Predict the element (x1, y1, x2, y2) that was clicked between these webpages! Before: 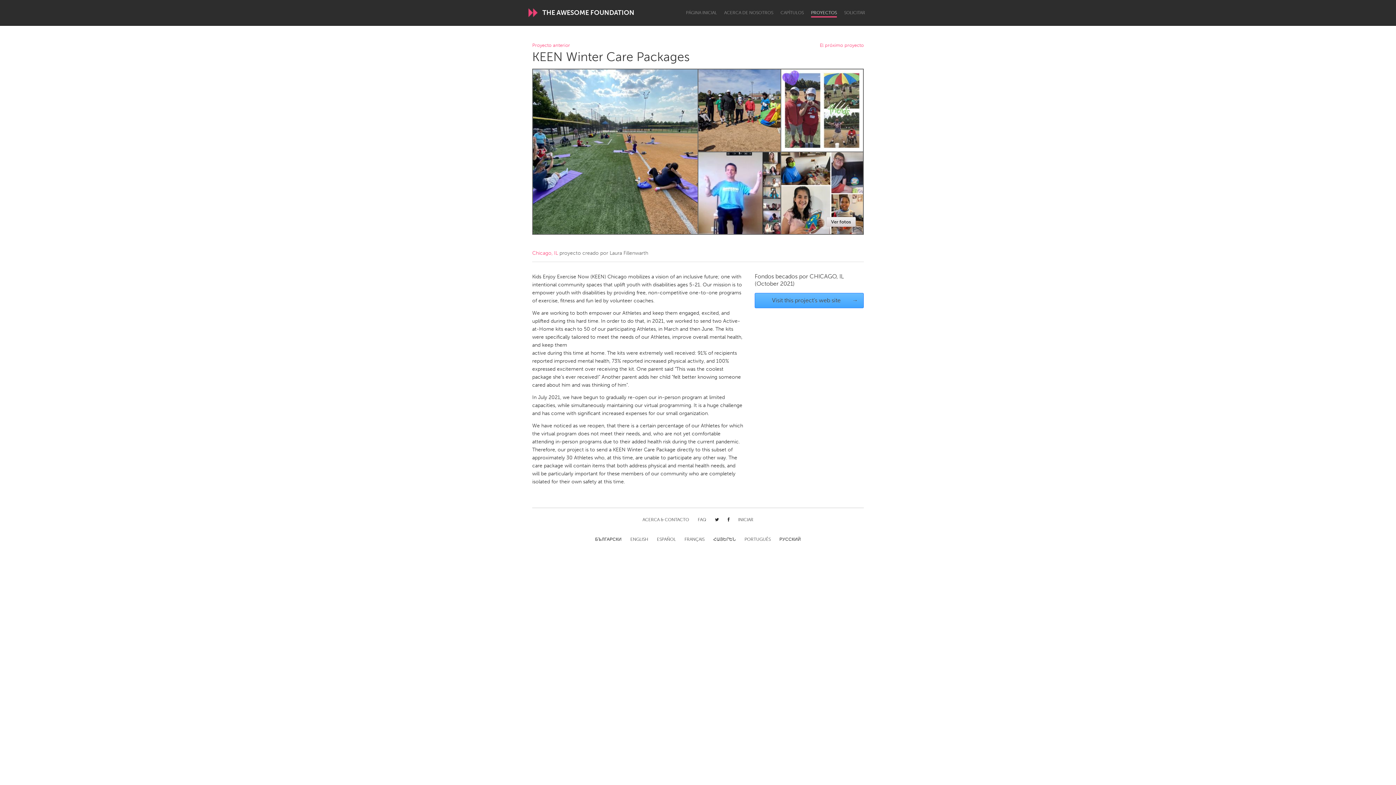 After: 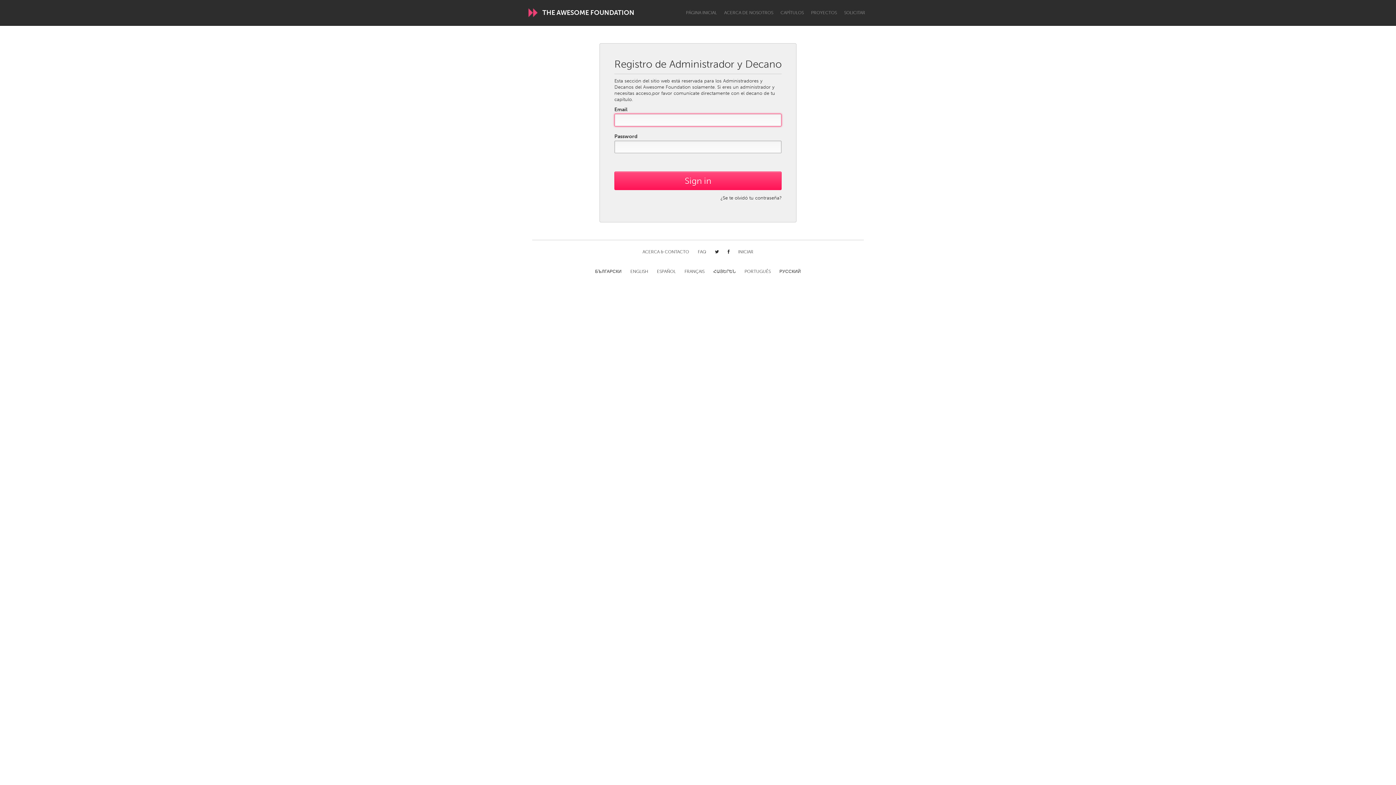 Action: bbox: (738, 517, 753, 523) label: INICIAR